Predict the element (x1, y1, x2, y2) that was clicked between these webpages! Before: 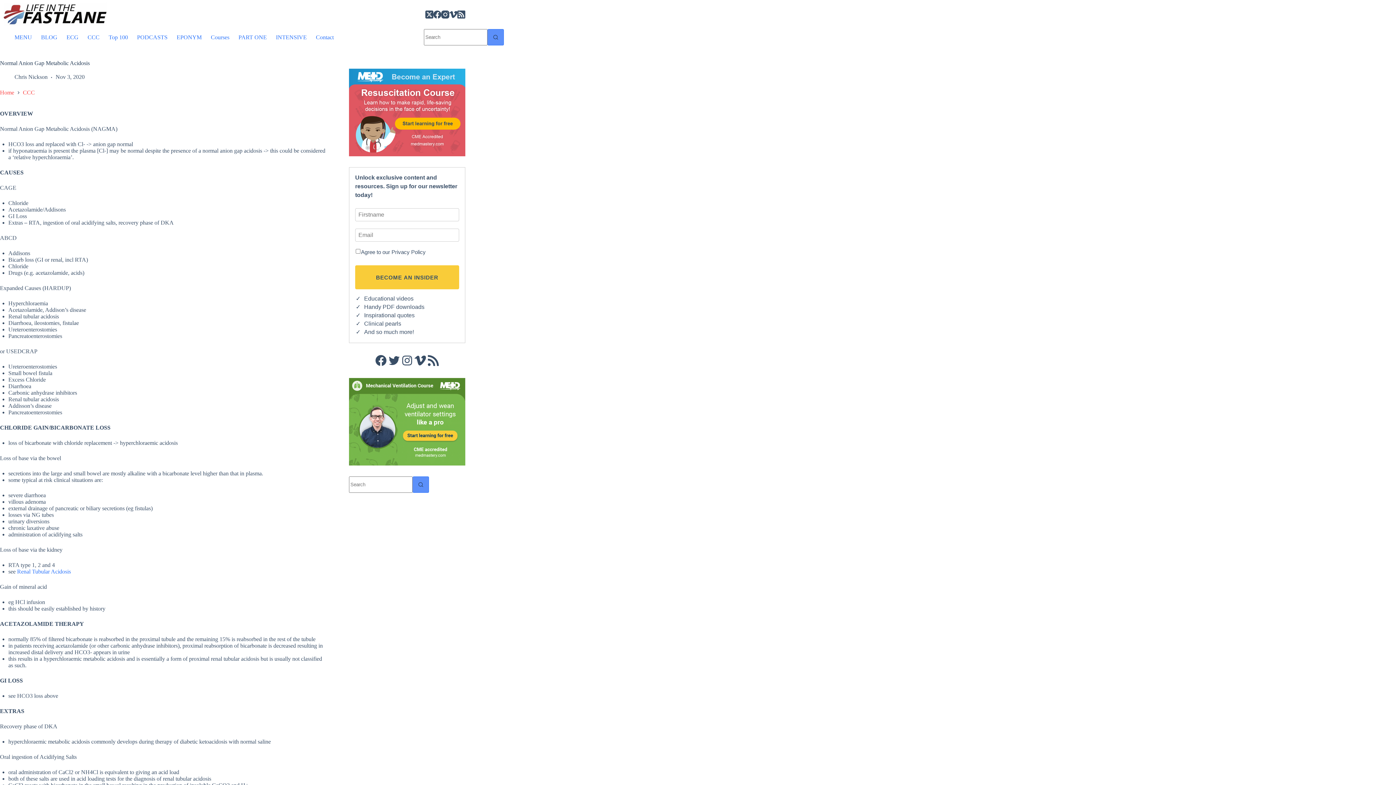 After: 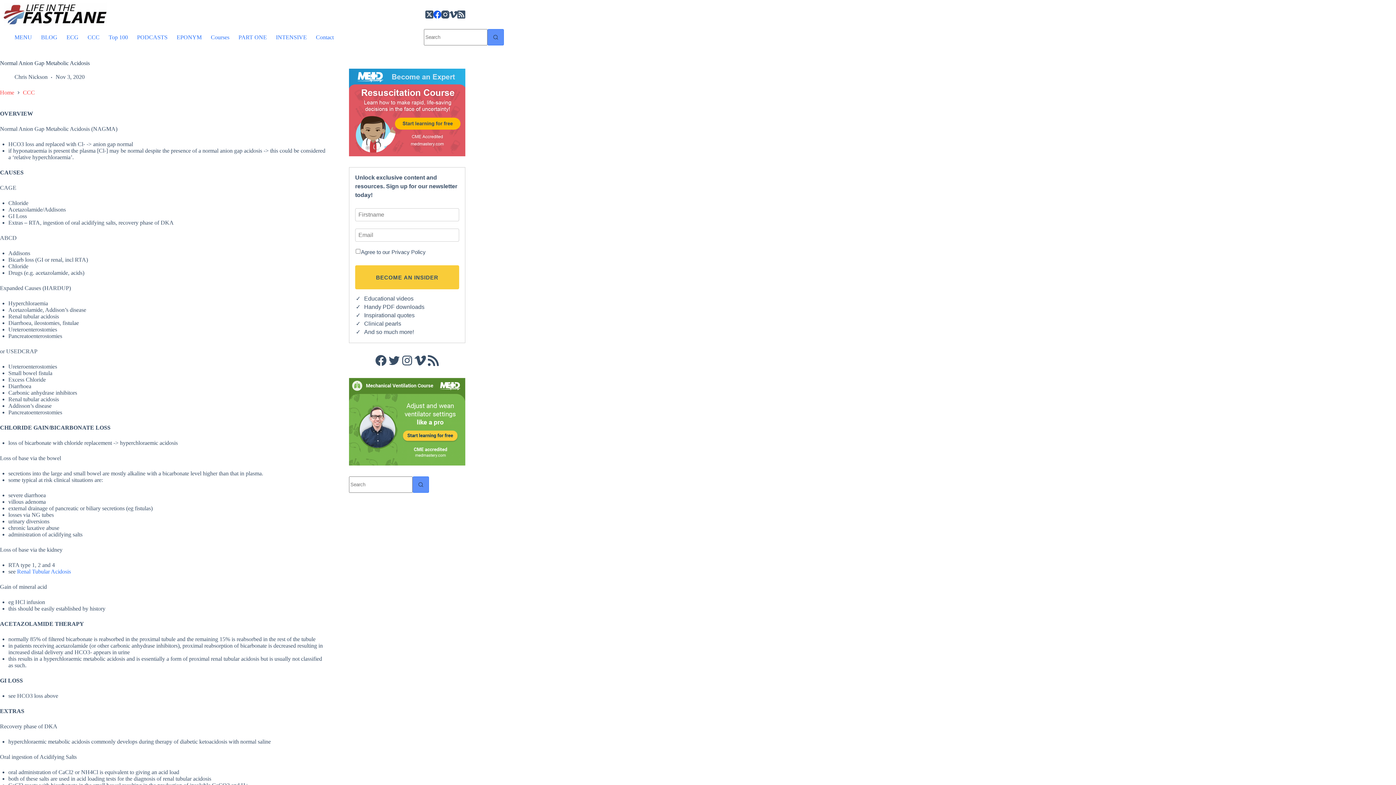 Action: bbox: (433, 10, 441, 18) label: Facebook